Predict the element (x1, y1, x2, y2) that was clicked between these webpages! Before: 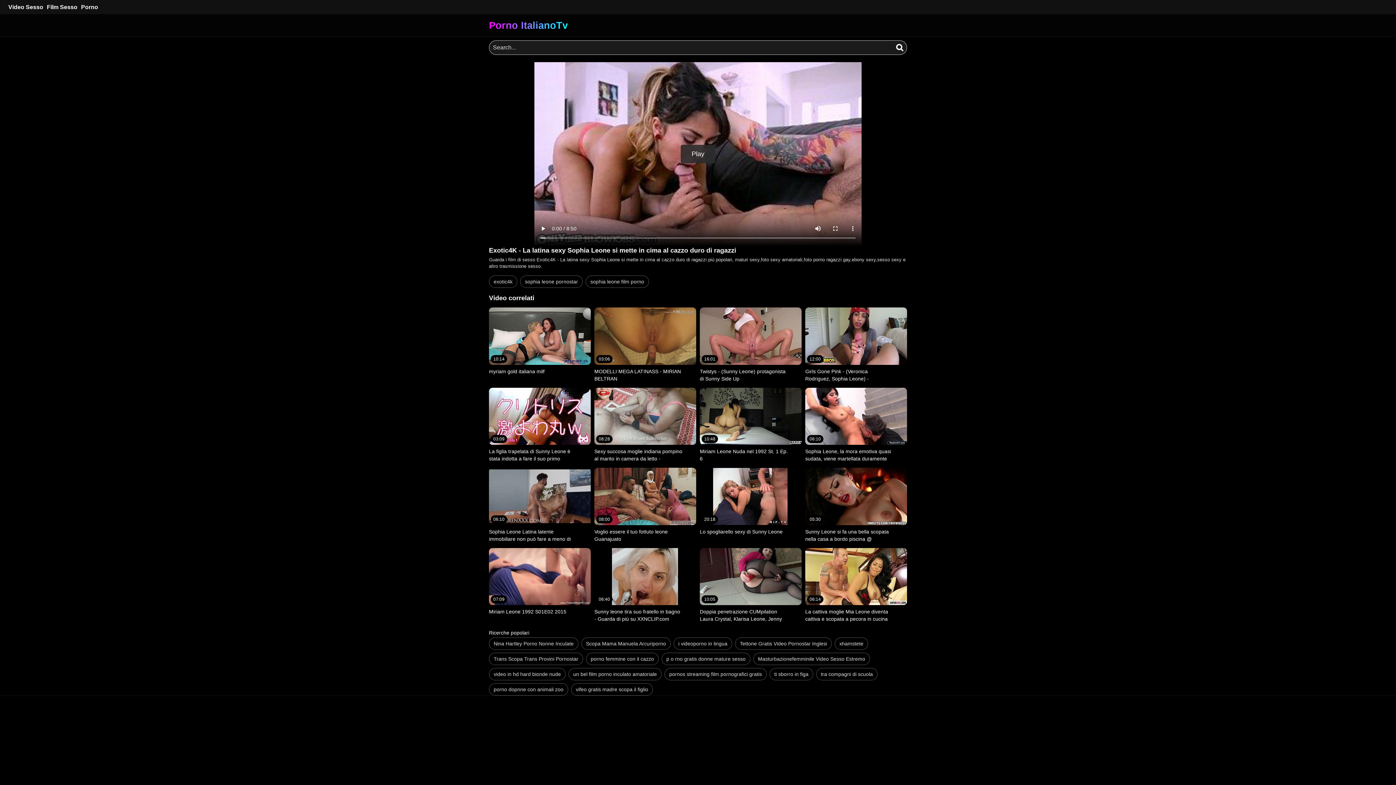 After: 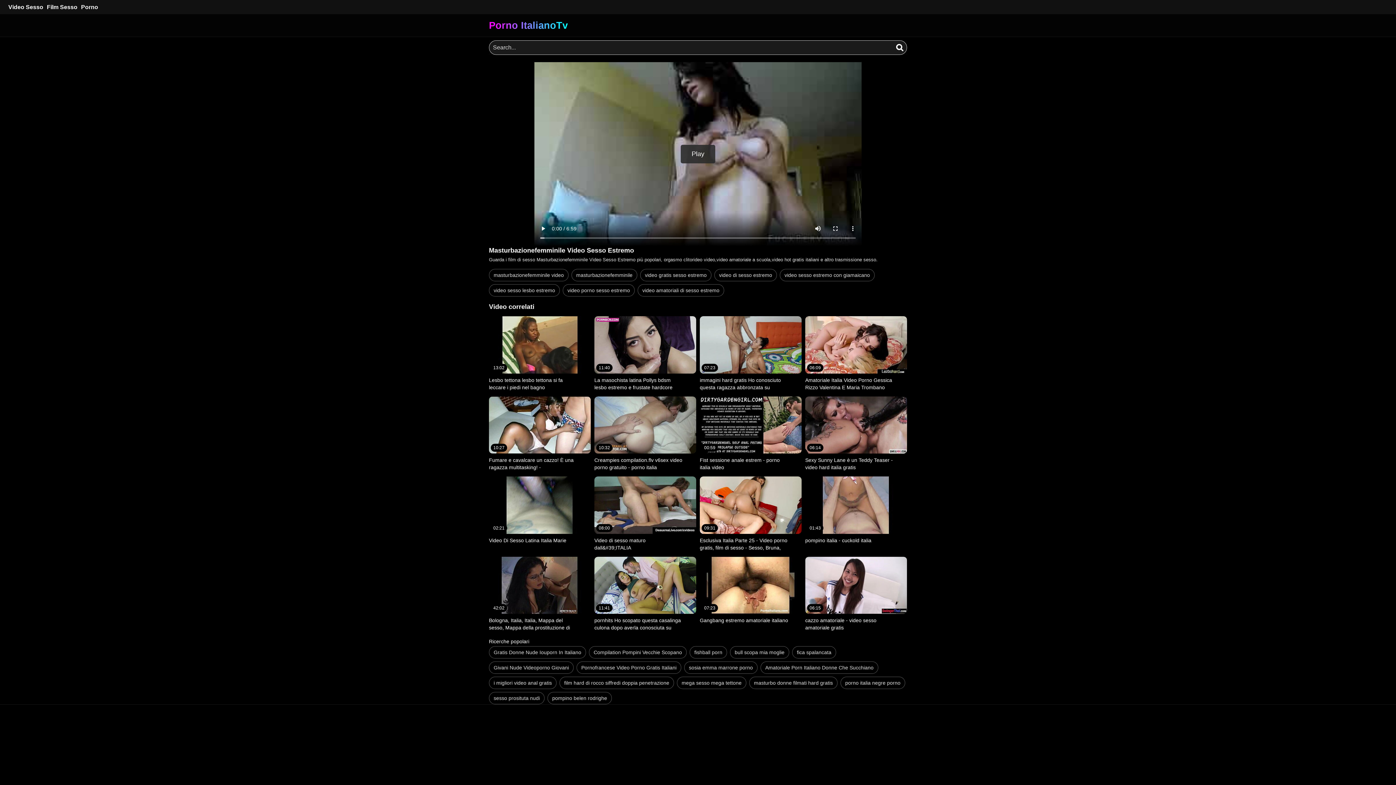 Action: label: Masturbazionefemminile Video Sesso Estremo bbox: (753, 653, 870, 665)